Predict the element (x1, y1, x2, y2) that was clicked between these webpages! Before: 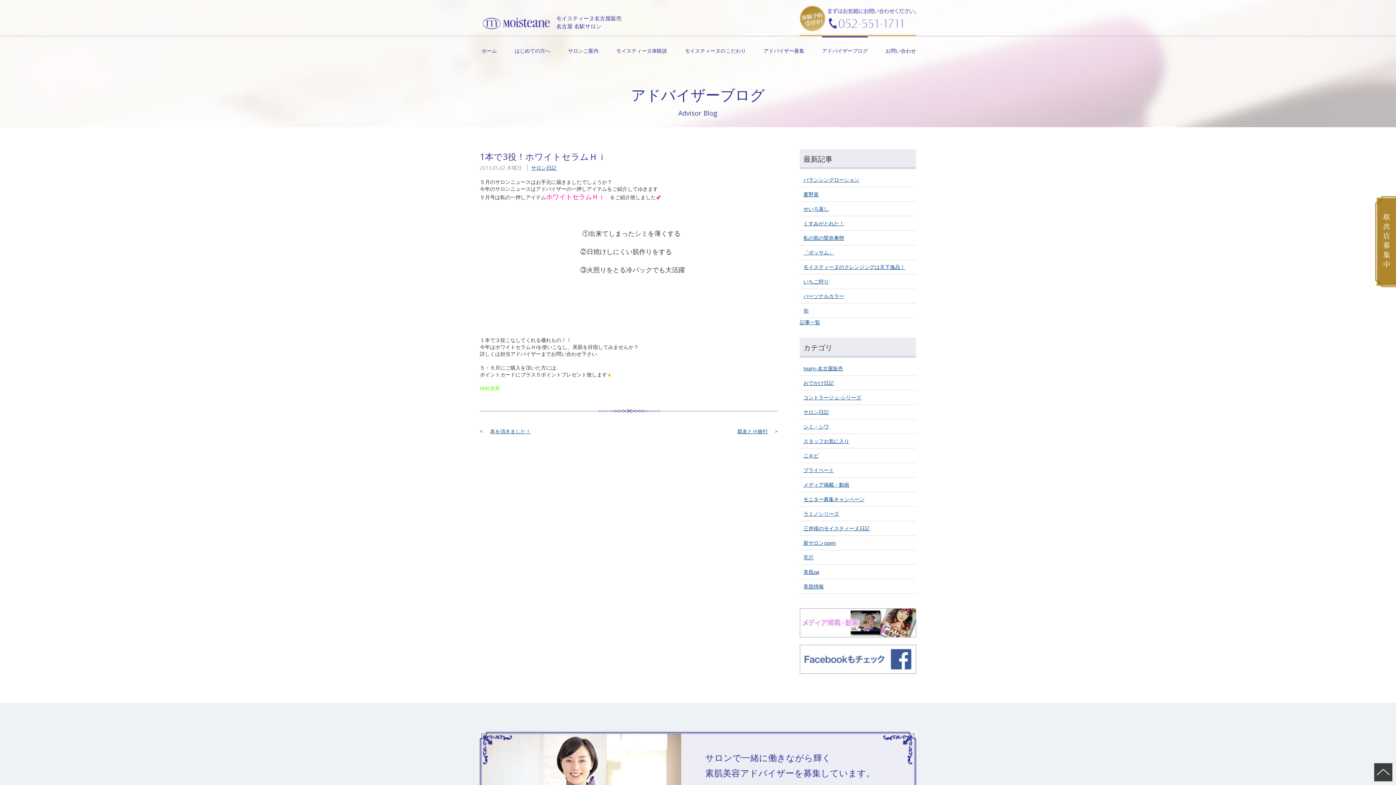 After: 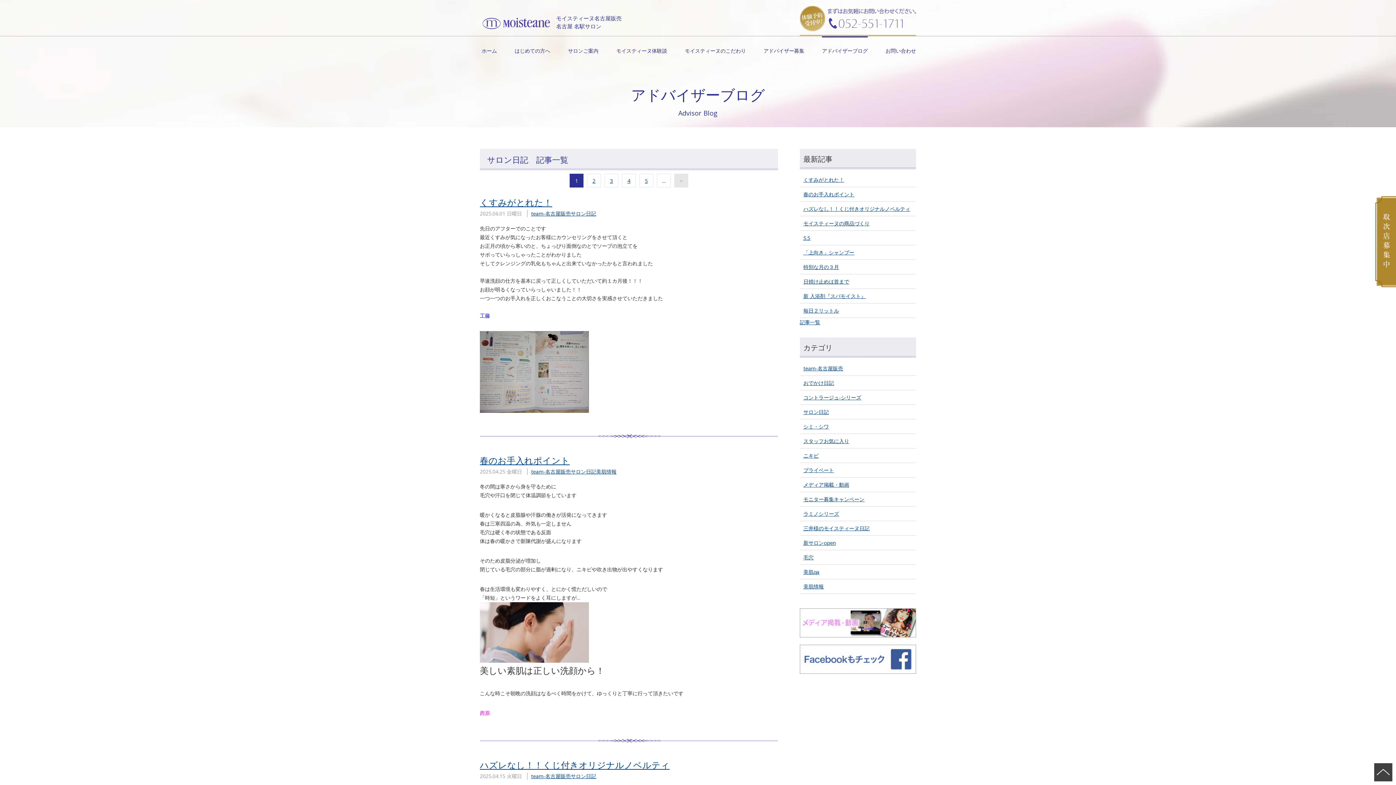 Action: bbox: (800, 405, 916, 419) label: サロン日記